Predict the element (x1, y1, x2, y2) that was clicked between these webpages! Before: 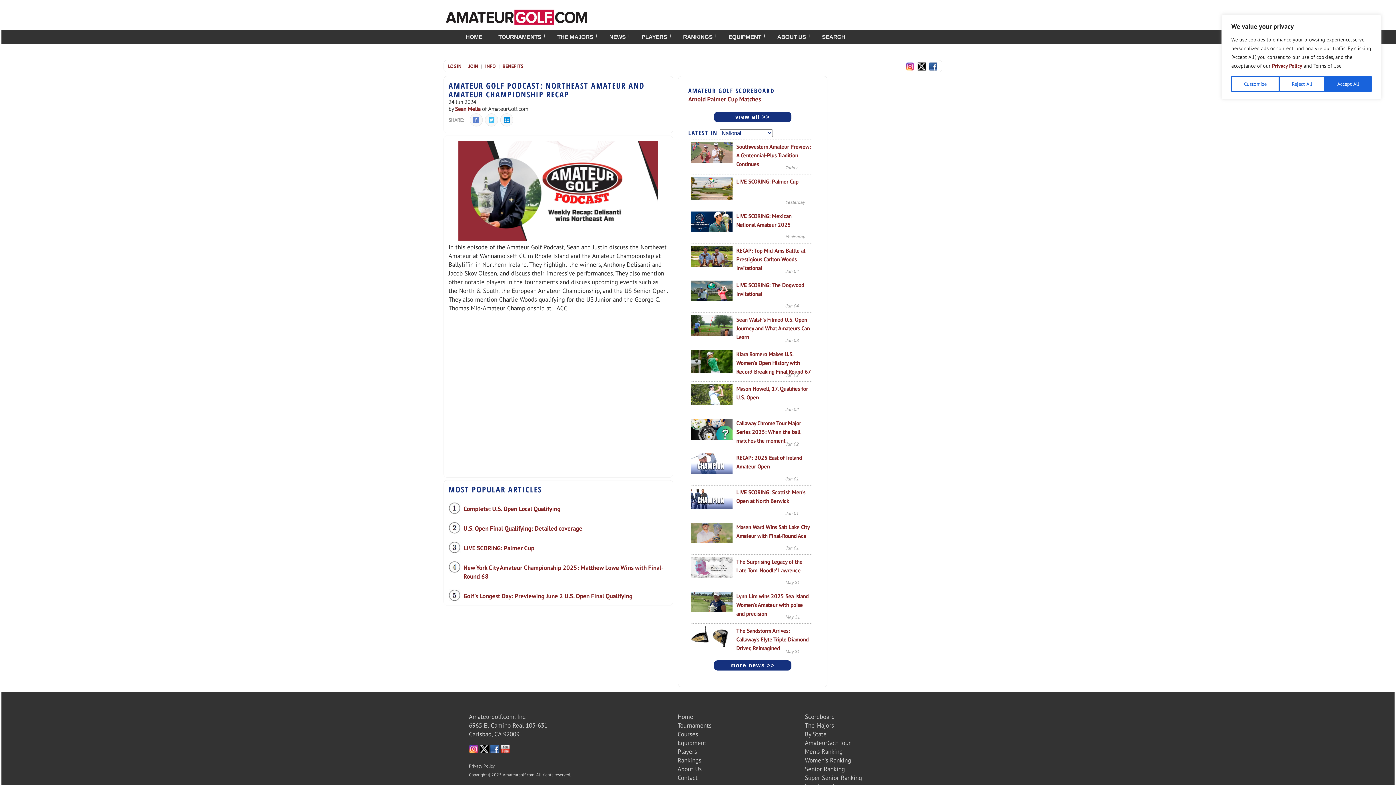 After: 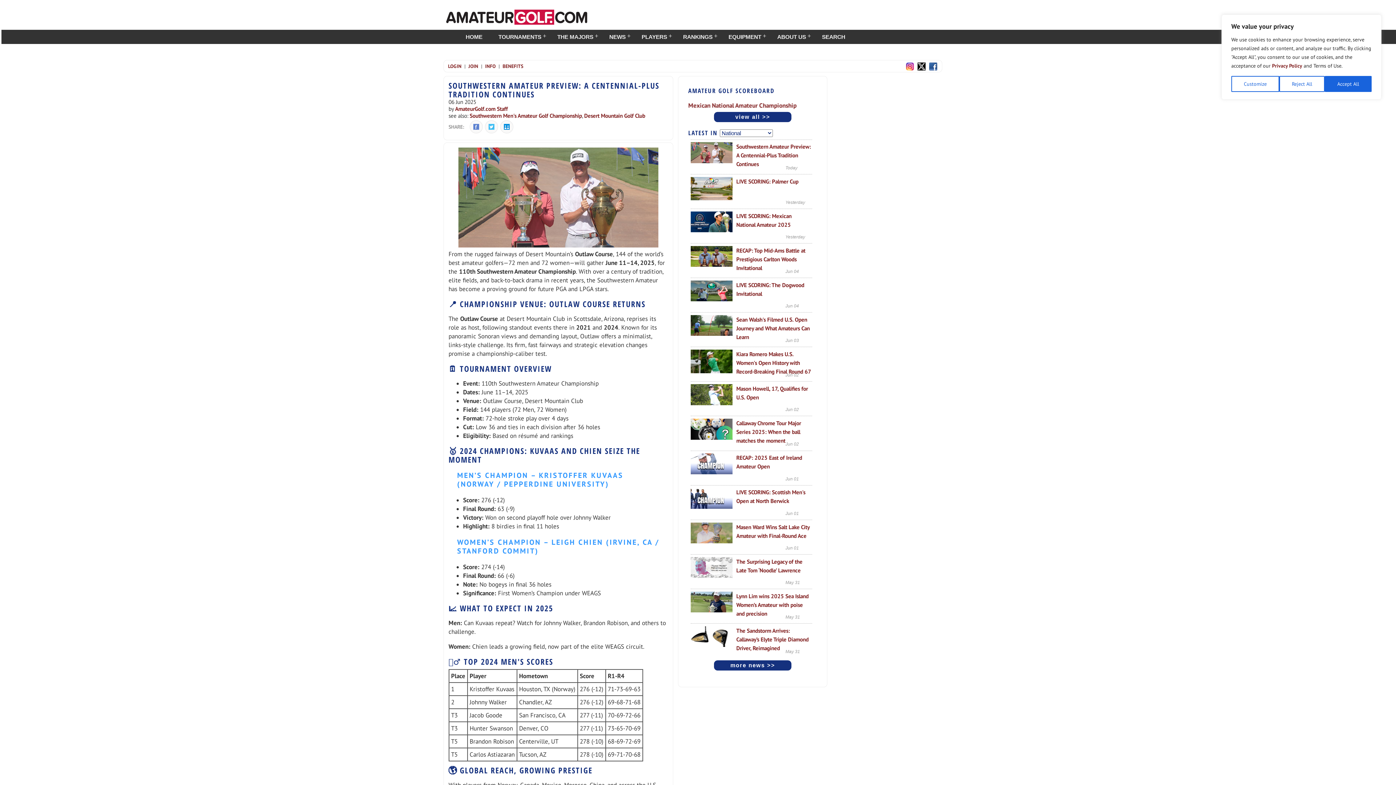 Action: bbox: (736, 143, 811, 167) label: Southwestern Amateur Preview: A Centennial-Plus Tradition Continues